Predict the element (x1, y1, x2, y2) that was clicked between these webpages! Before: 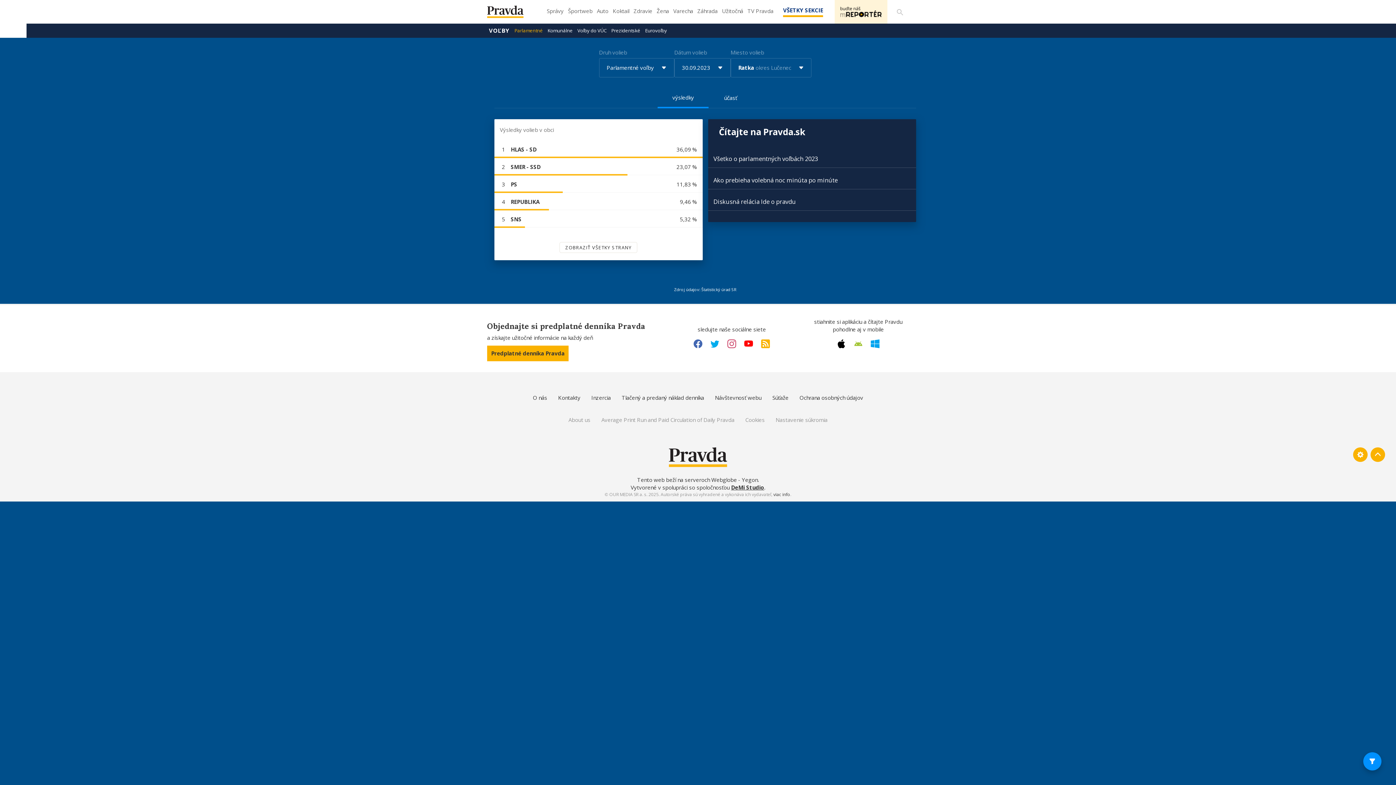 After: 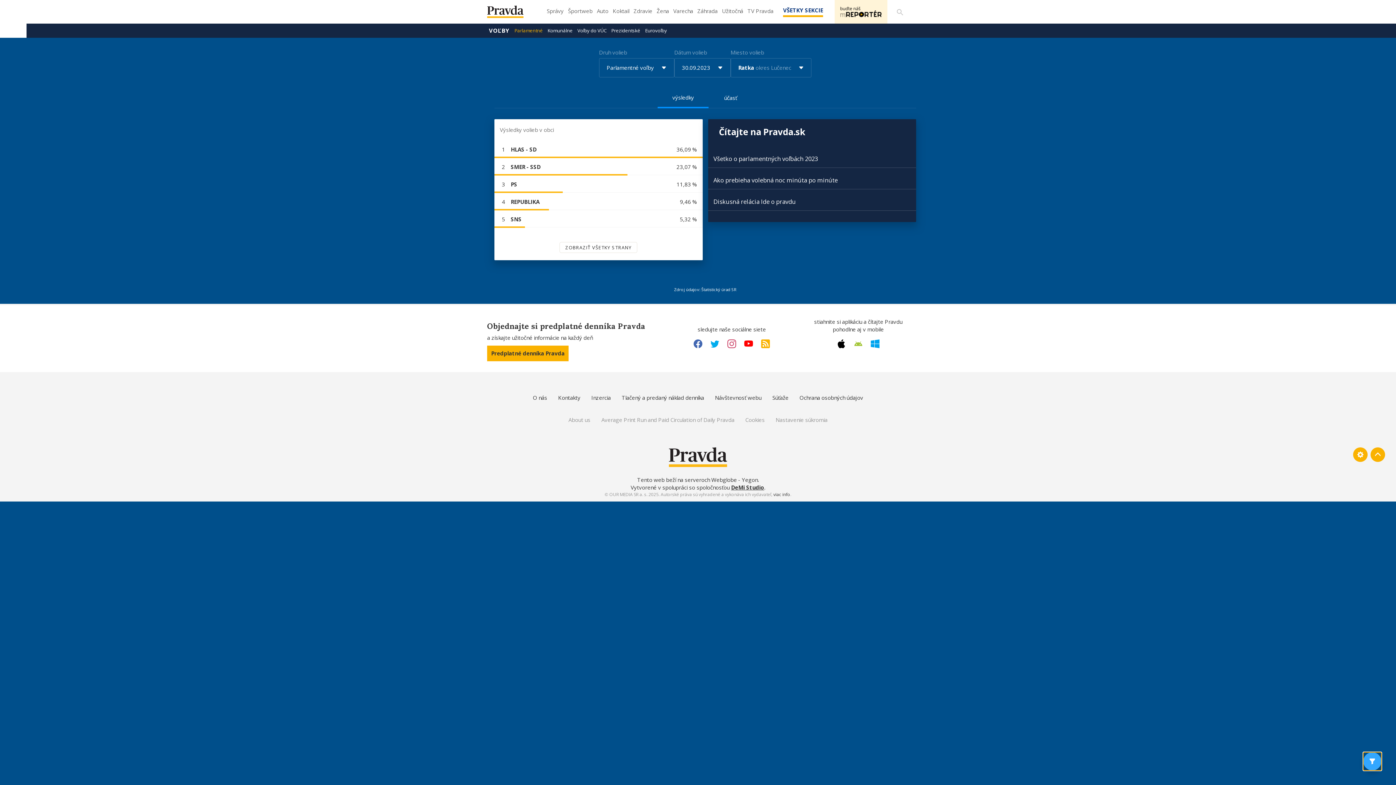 Action: bbox: (1363, 752, 1381, 770)